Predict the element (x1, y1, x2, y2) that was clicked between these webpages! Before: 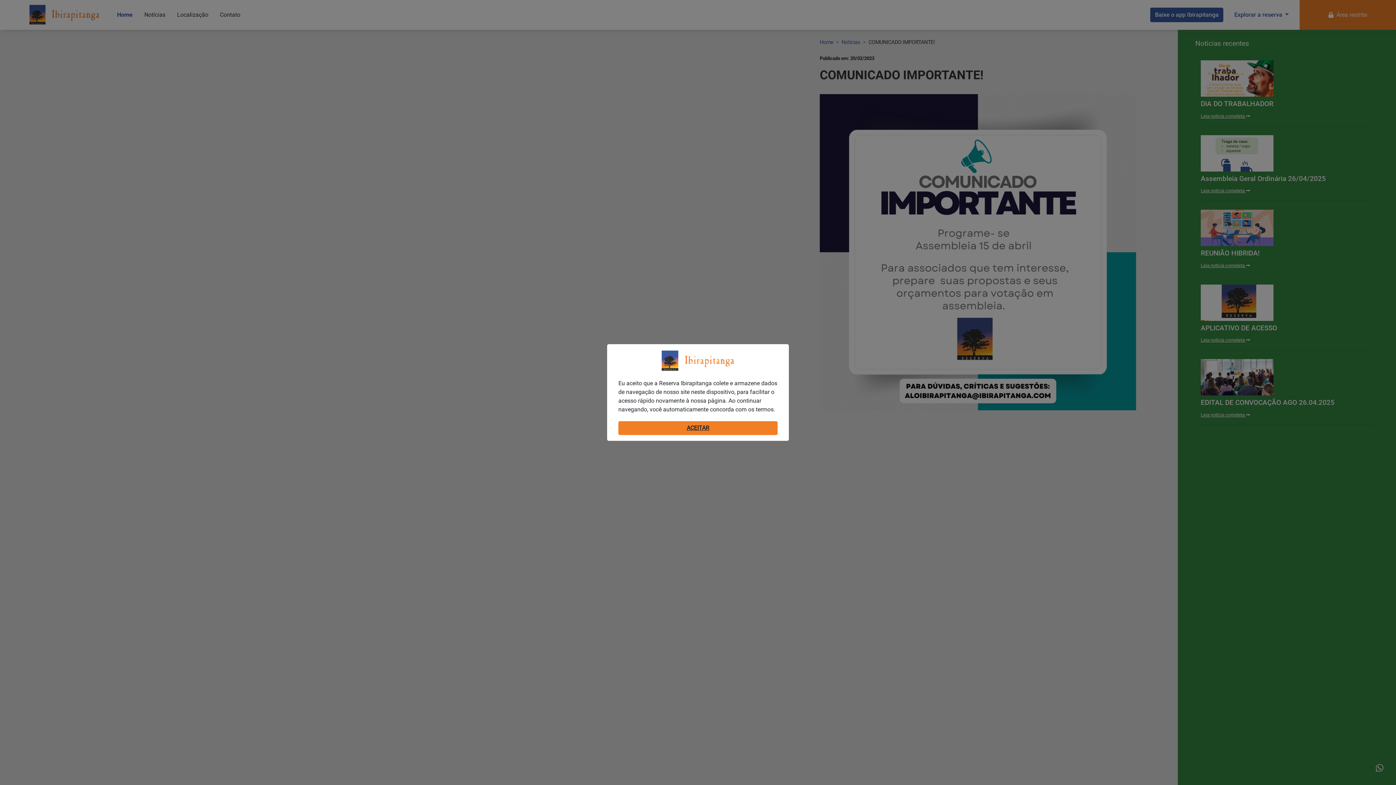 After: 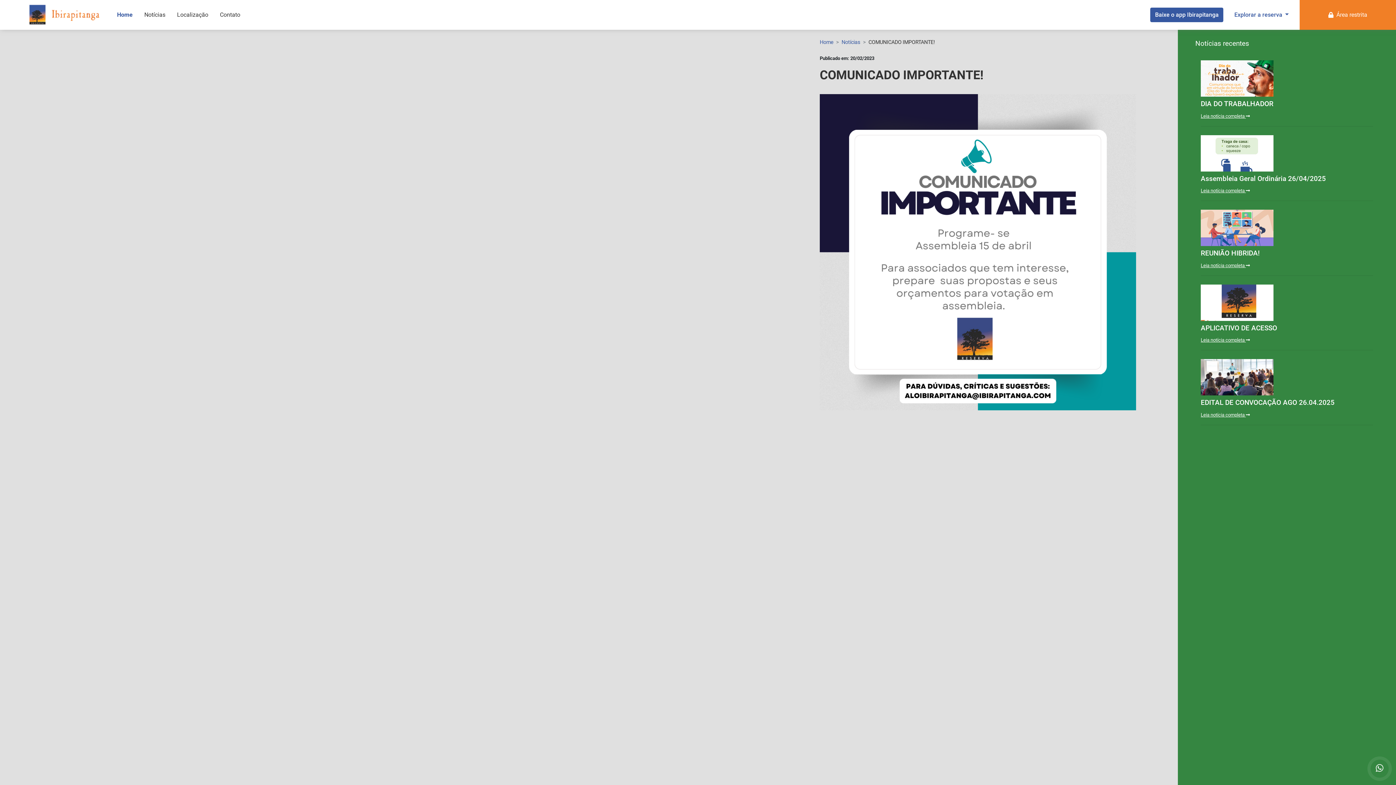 Action: label: ACEITAR bbox: (618, 421, 777, 435)